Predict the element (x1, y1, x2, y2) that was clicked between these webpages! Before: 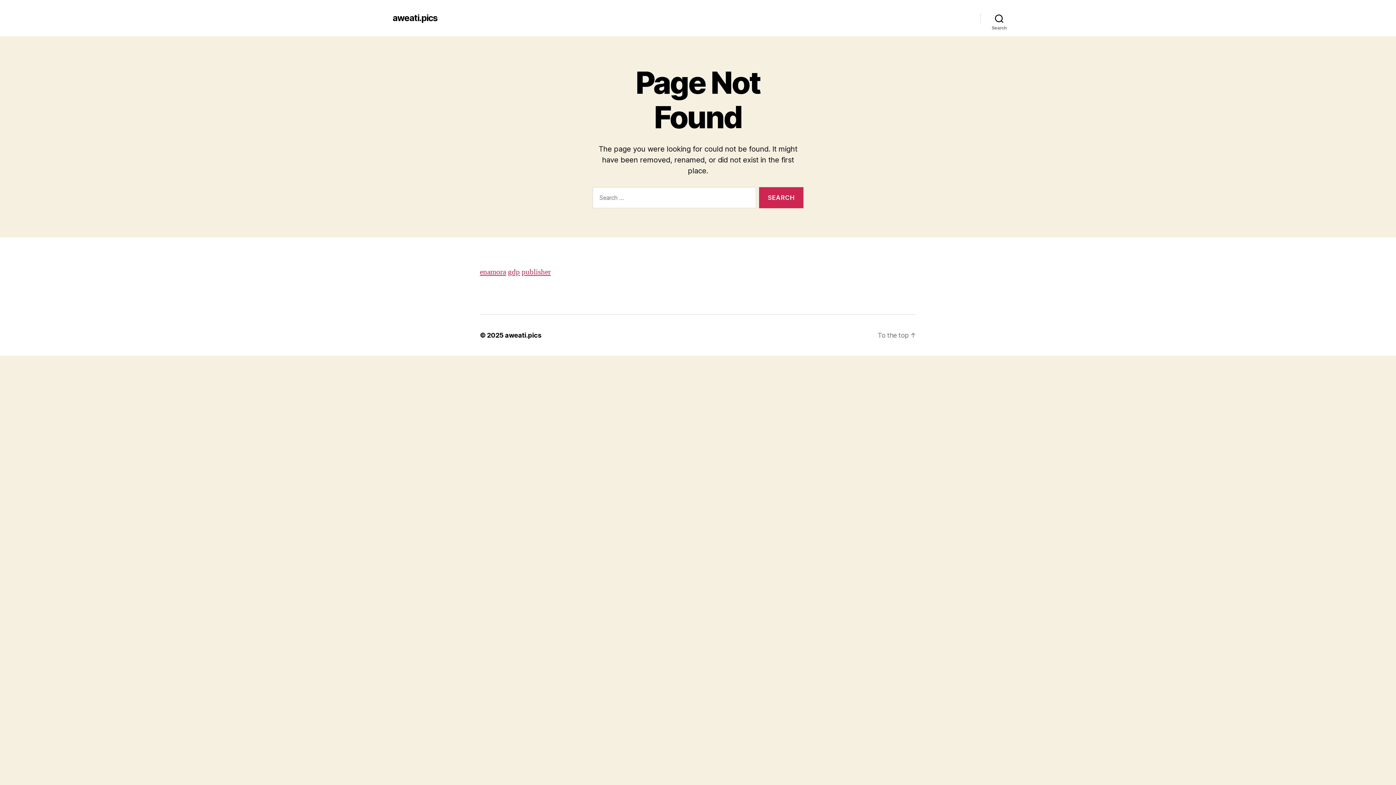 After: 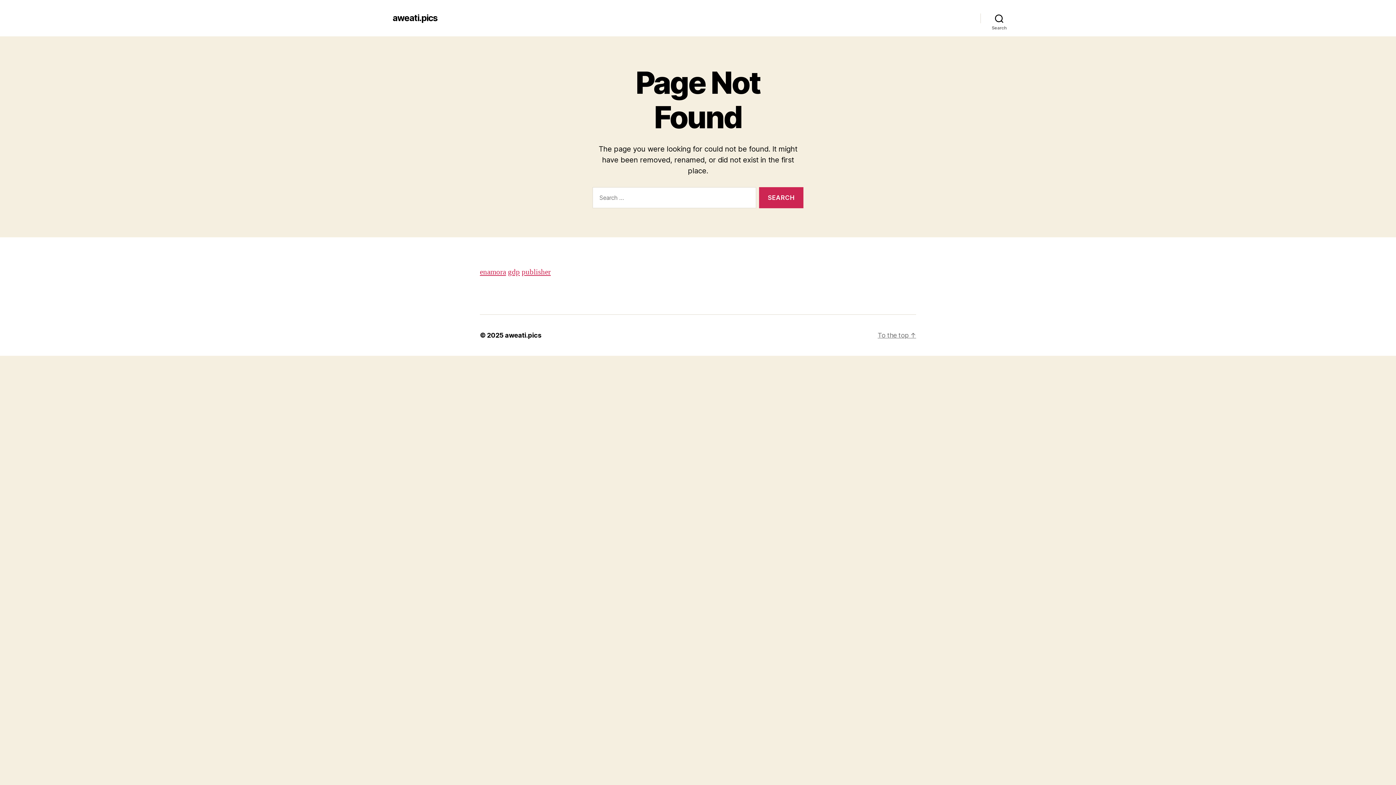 Action: bbox: (877, 331, 916, 339) label: To the top ↑